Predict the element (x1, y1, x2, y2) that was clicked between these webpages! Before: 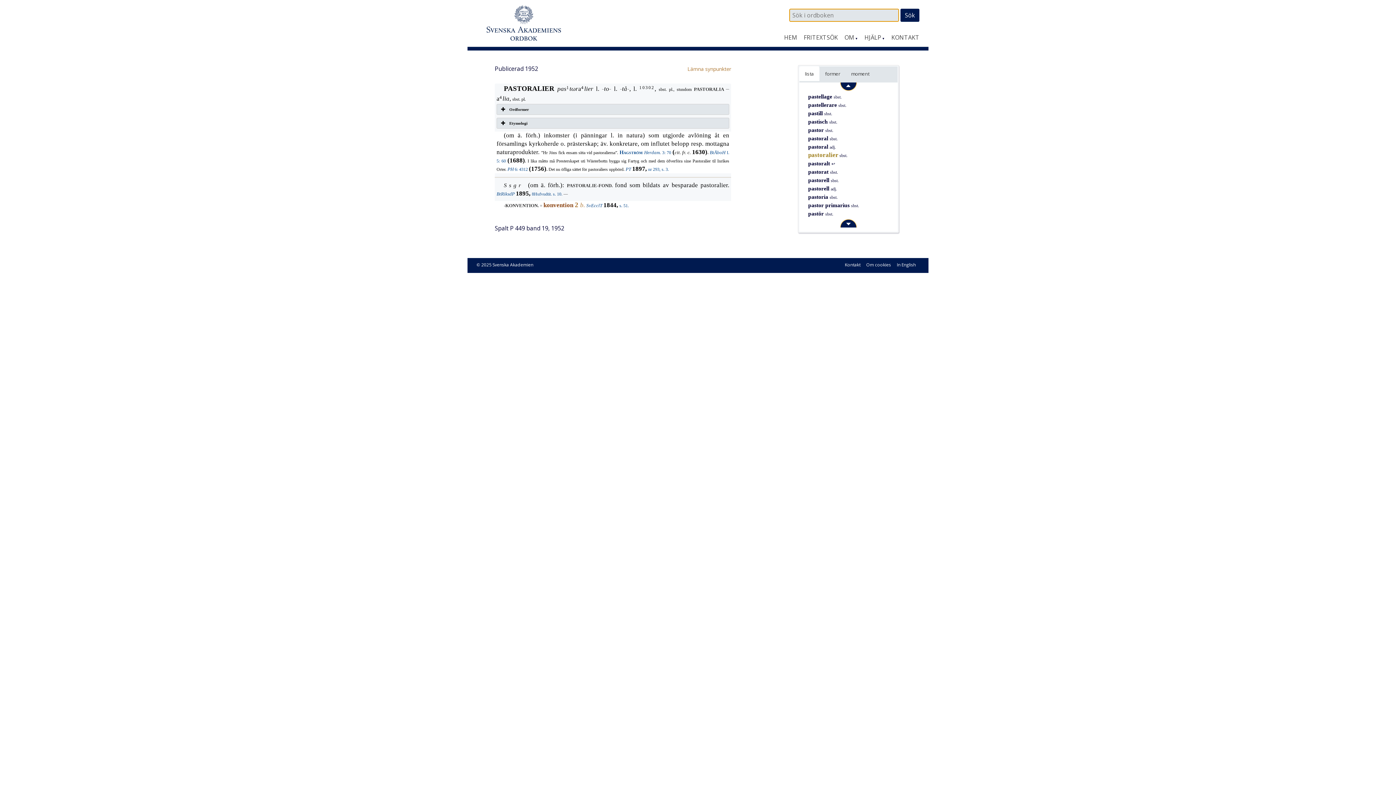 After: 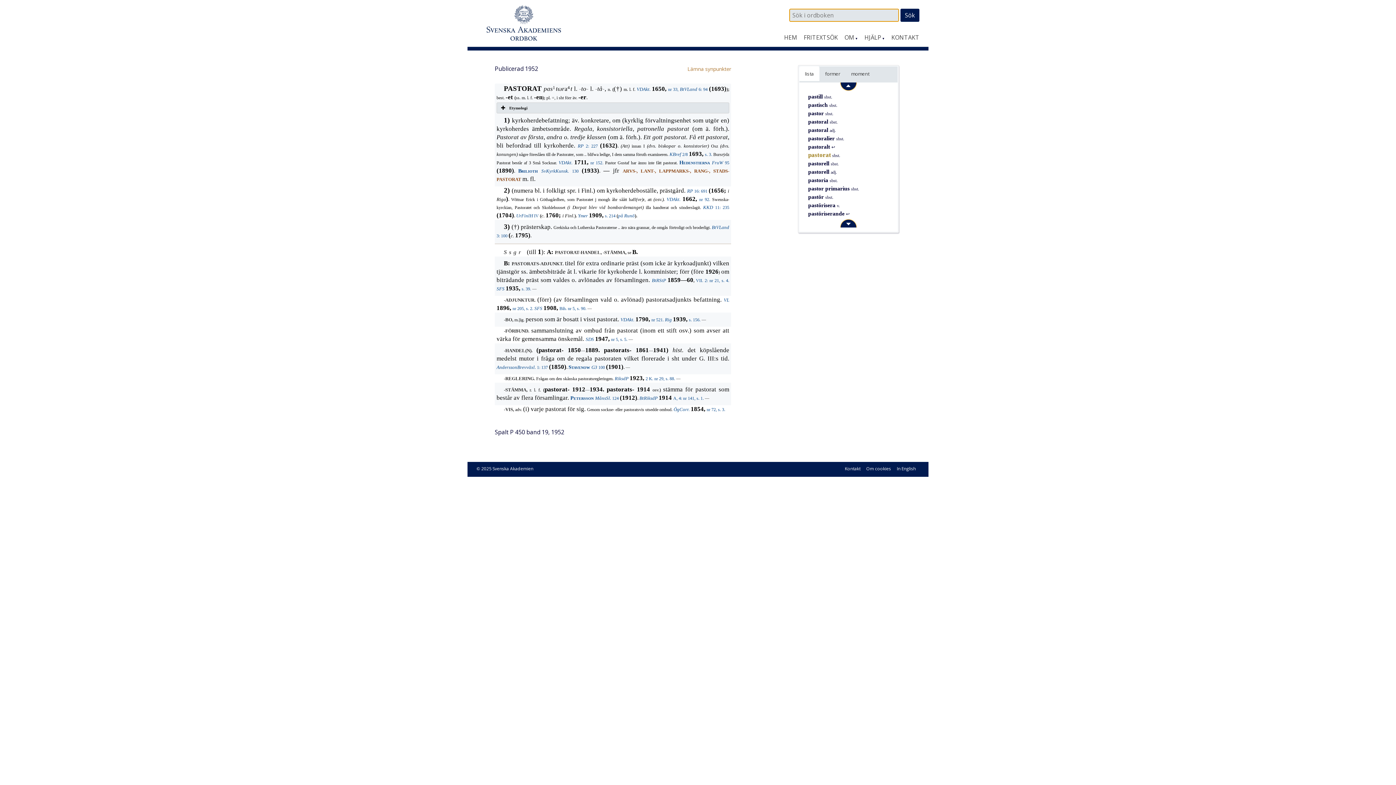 Action: bbox: (808, 168, 838, 174) label: pastorat sbst.